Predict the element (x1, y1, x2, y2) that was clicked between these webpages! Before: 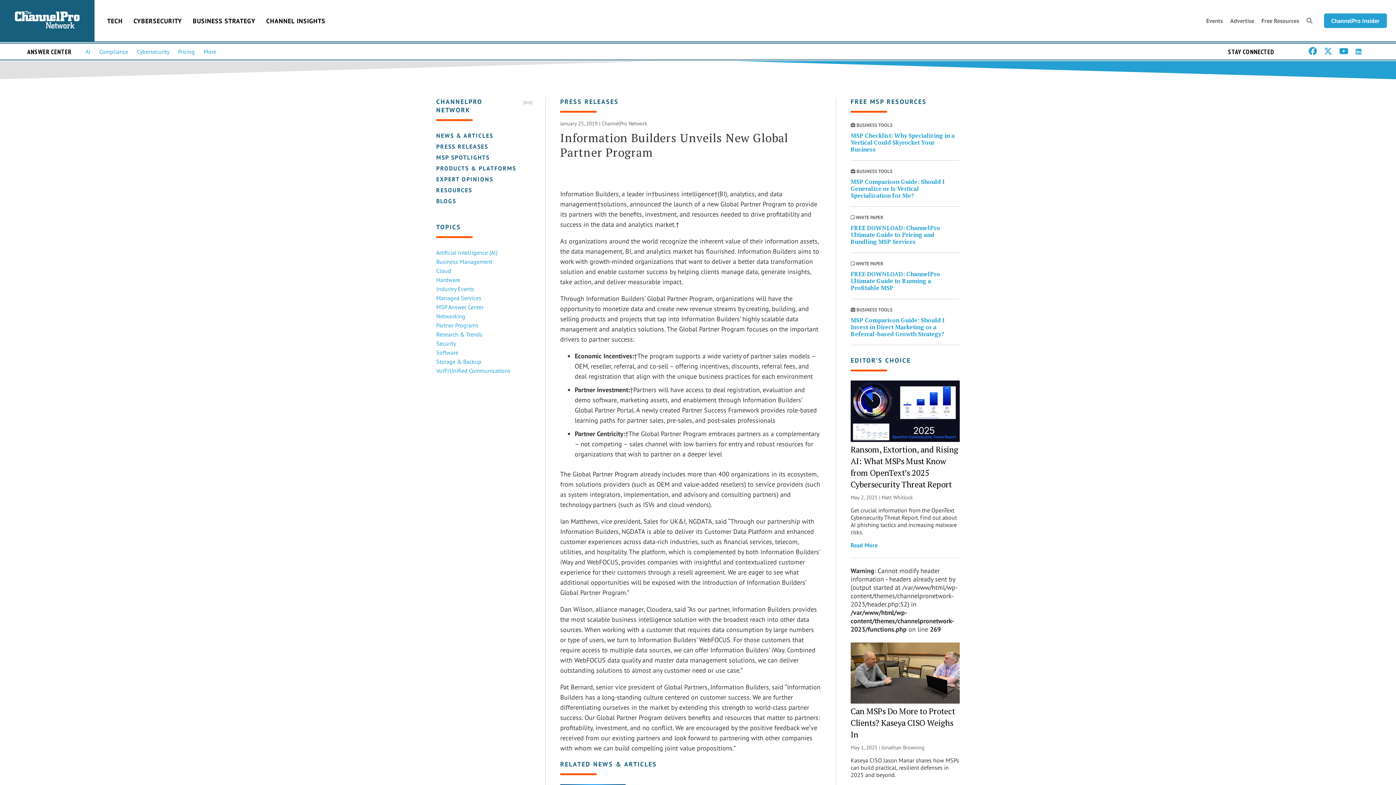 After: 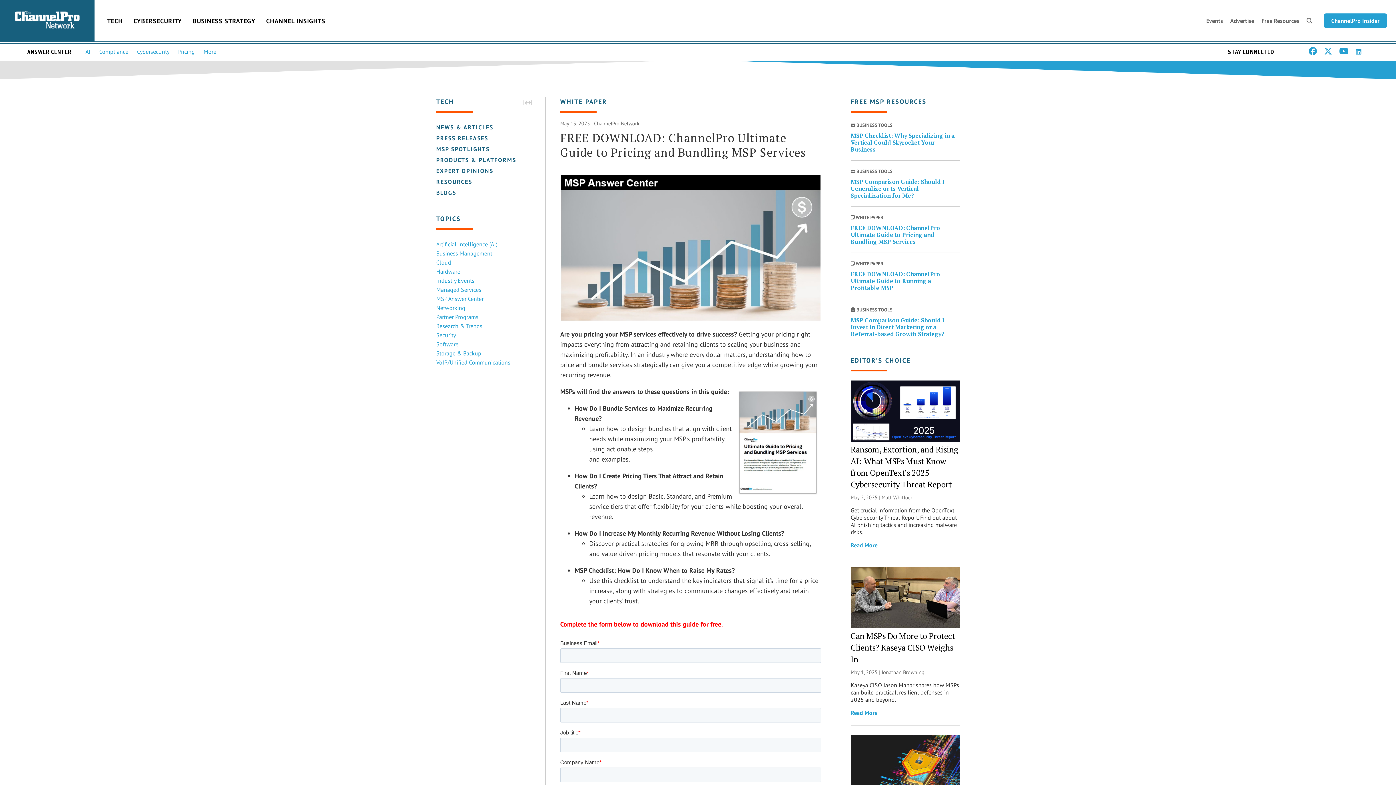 Action: bbox: (850, 224, 940, 245) label: FREE DOWNLOAD: ChannelPro Ultimate Guide to Pricing and Bundling MSP Services